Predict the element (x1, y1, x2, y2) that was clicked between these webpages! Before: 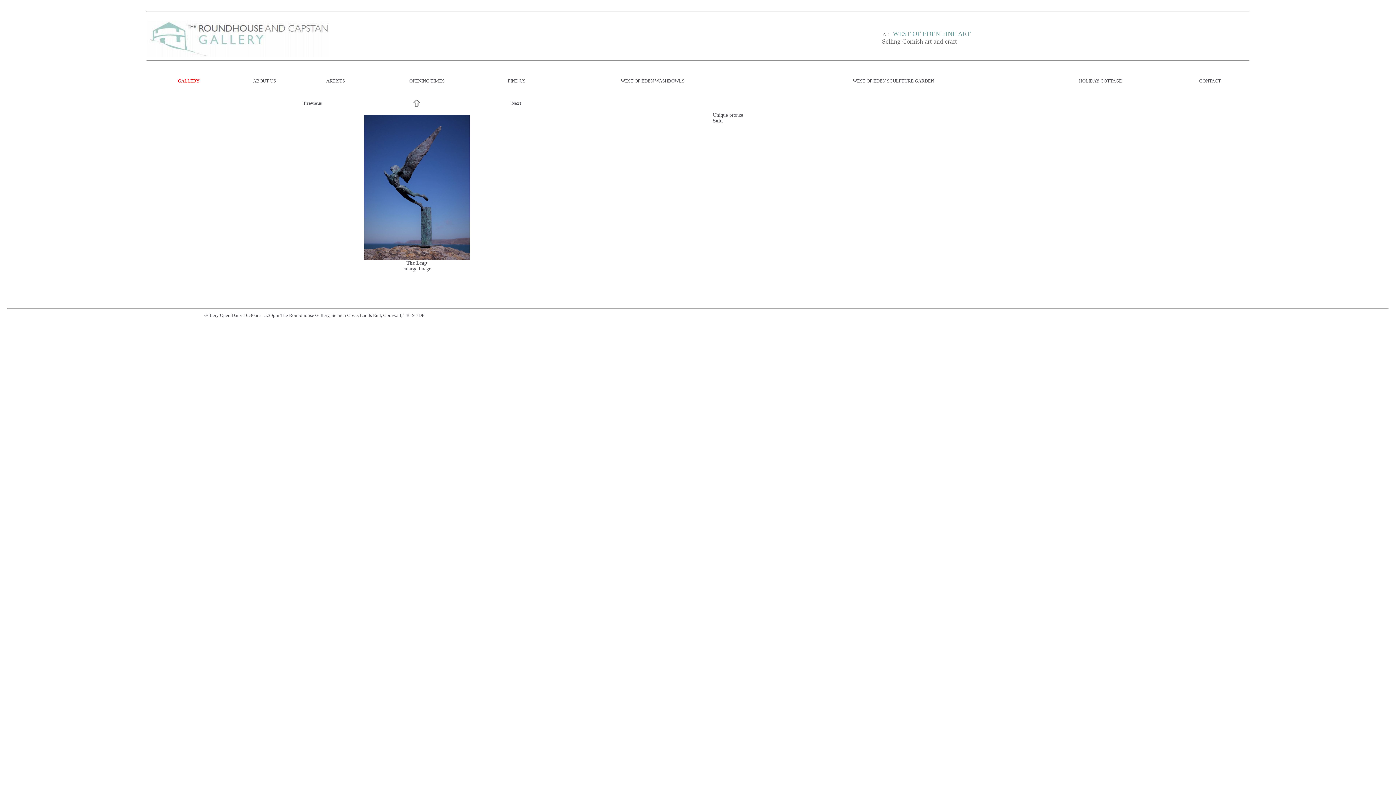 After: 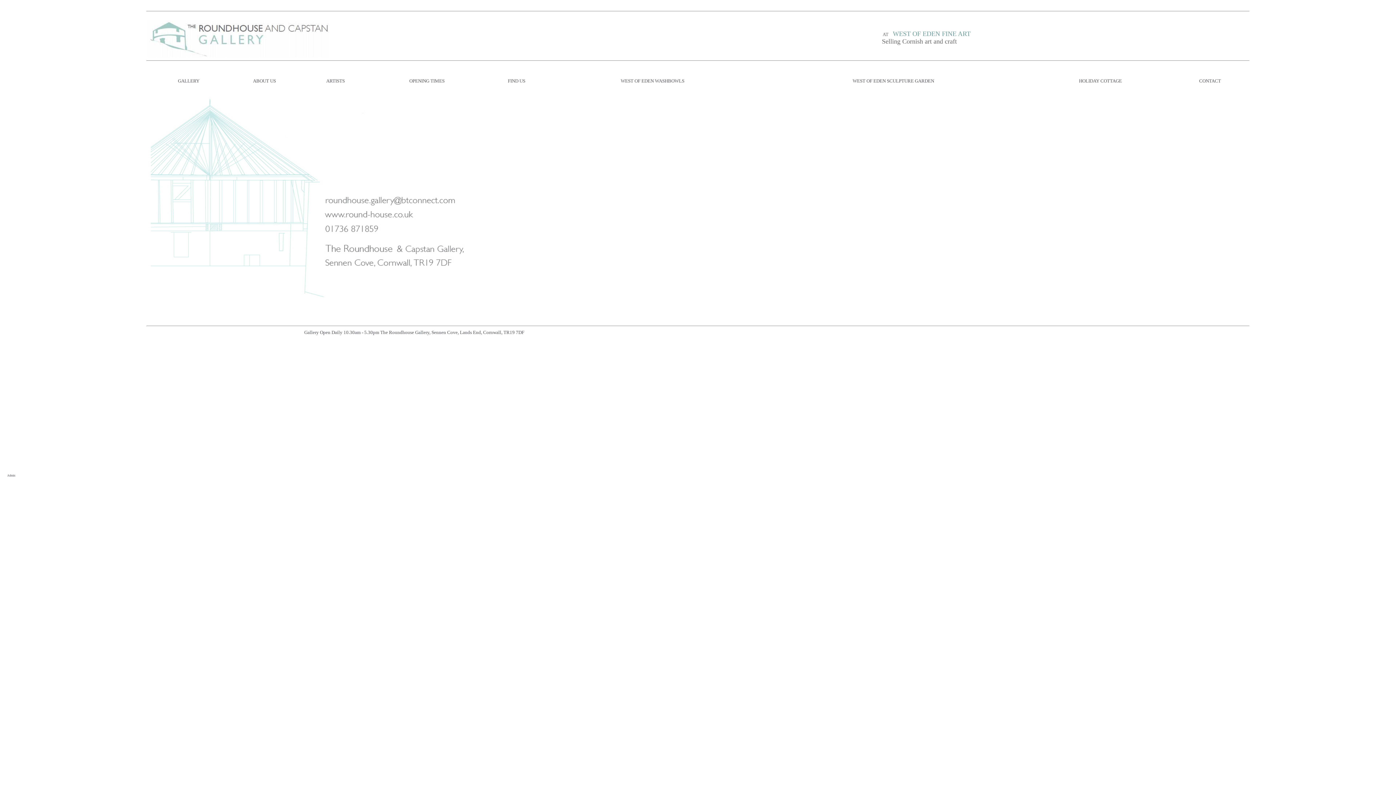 Action: bbox: (147, 52, 329, 58)